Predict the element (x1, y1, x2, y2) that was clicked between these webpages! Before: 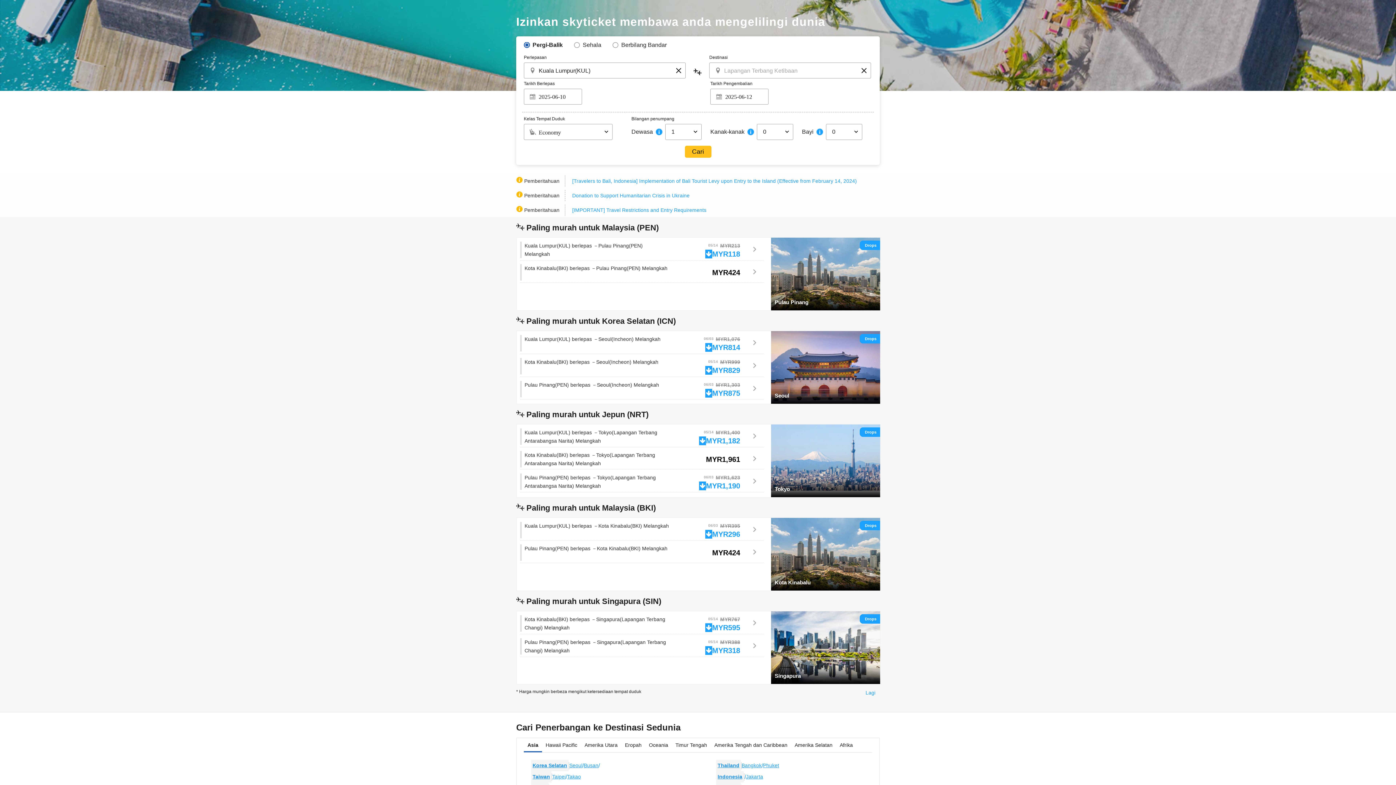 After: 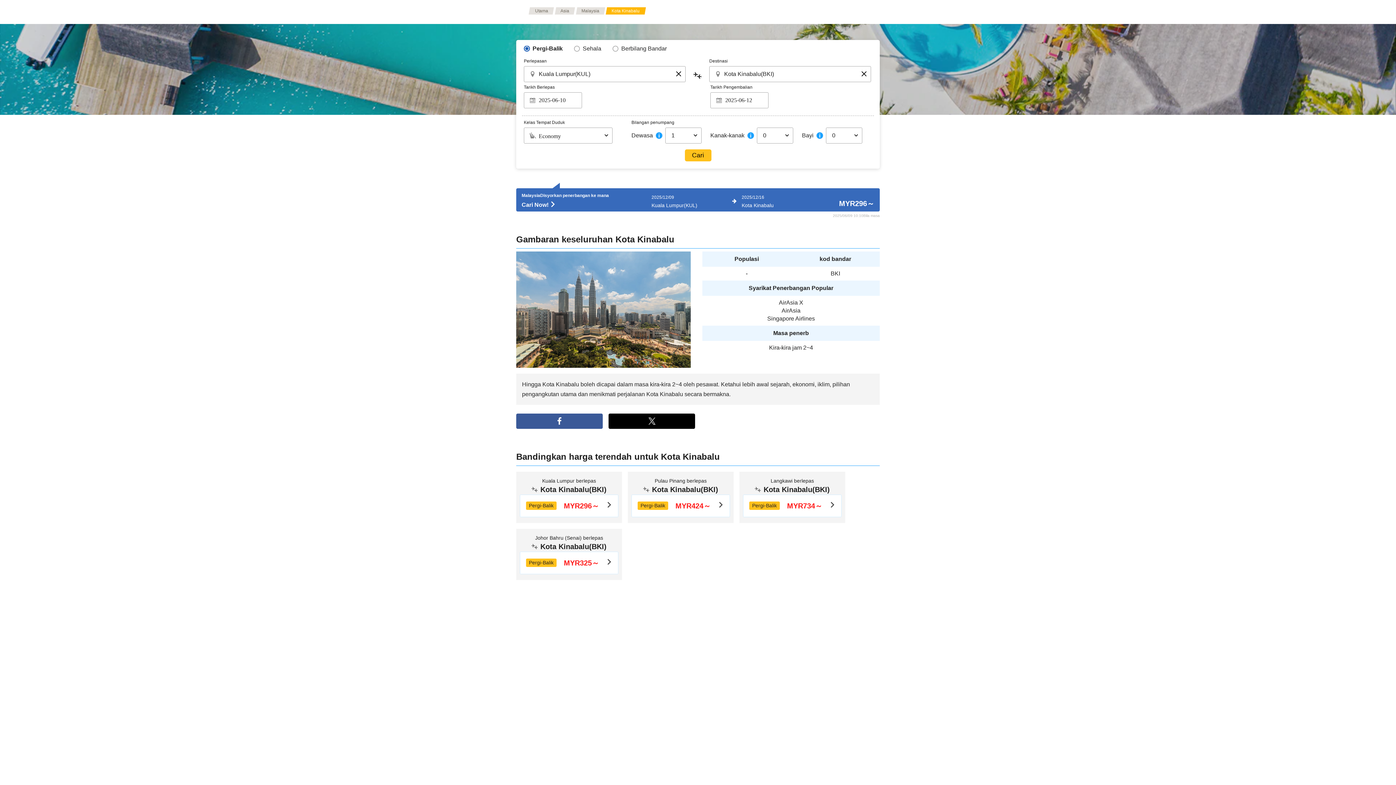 Action: bbox: (771, 551, 880, 556) label: Kota Kinabalu